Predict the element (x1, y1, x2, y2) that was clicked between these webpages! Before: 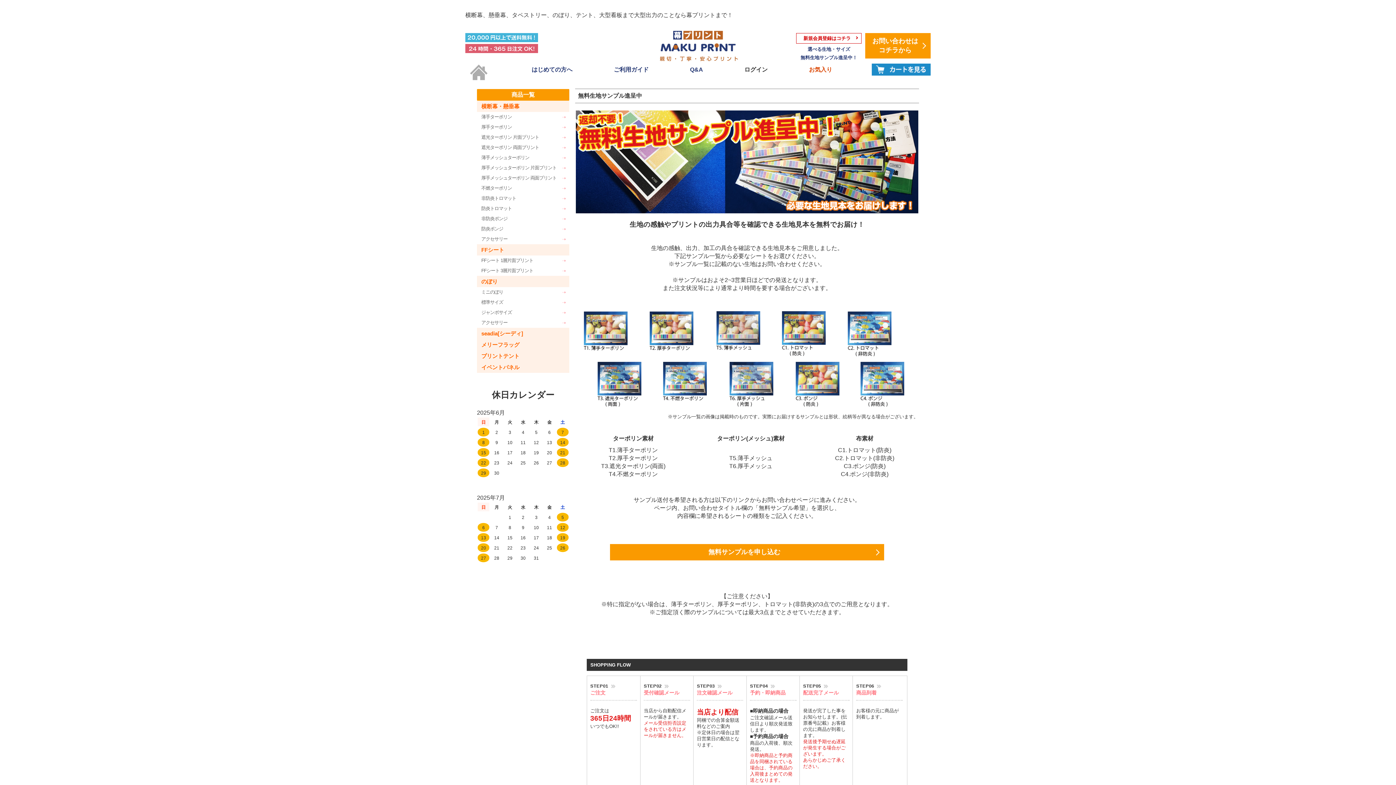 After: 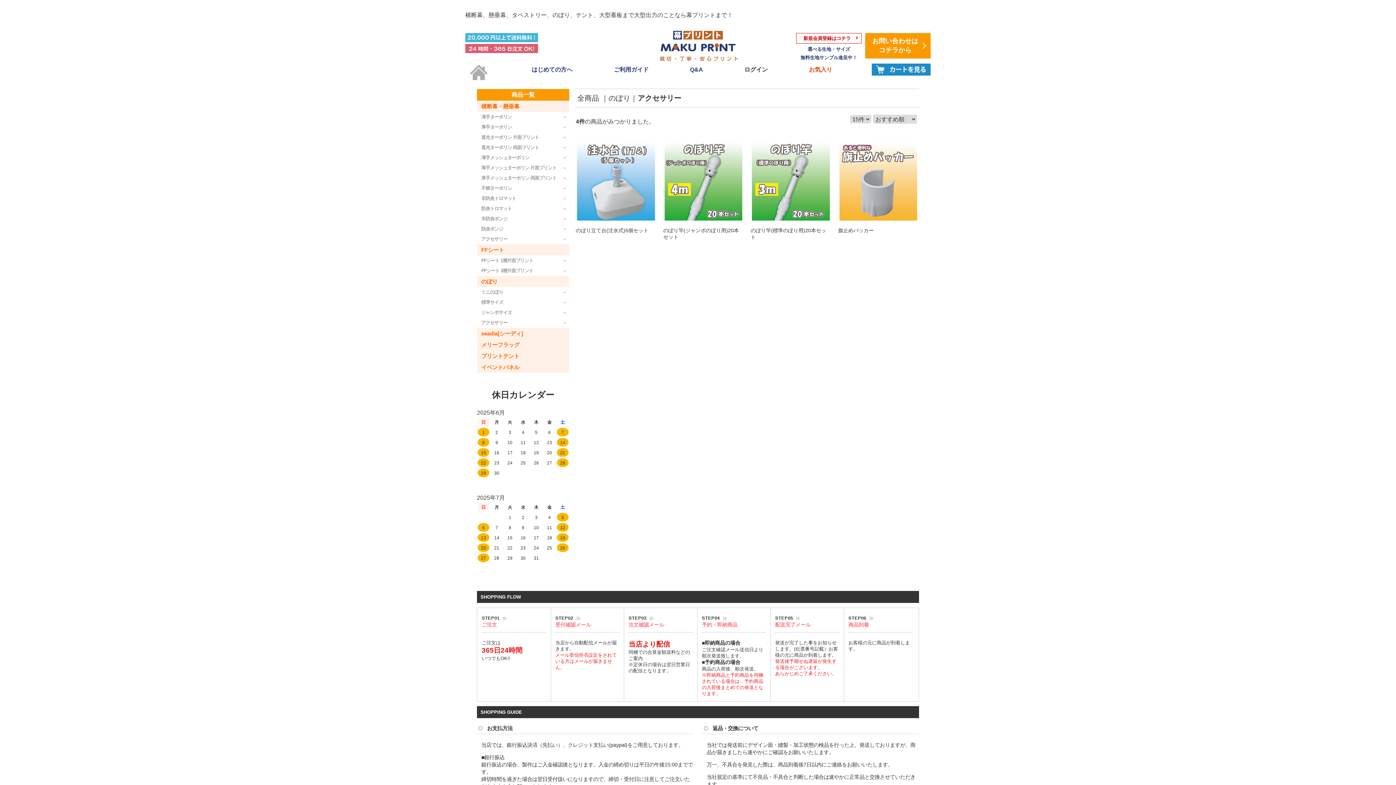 Action: label: アクセサリー bbox: (477, 317, 569, 327)